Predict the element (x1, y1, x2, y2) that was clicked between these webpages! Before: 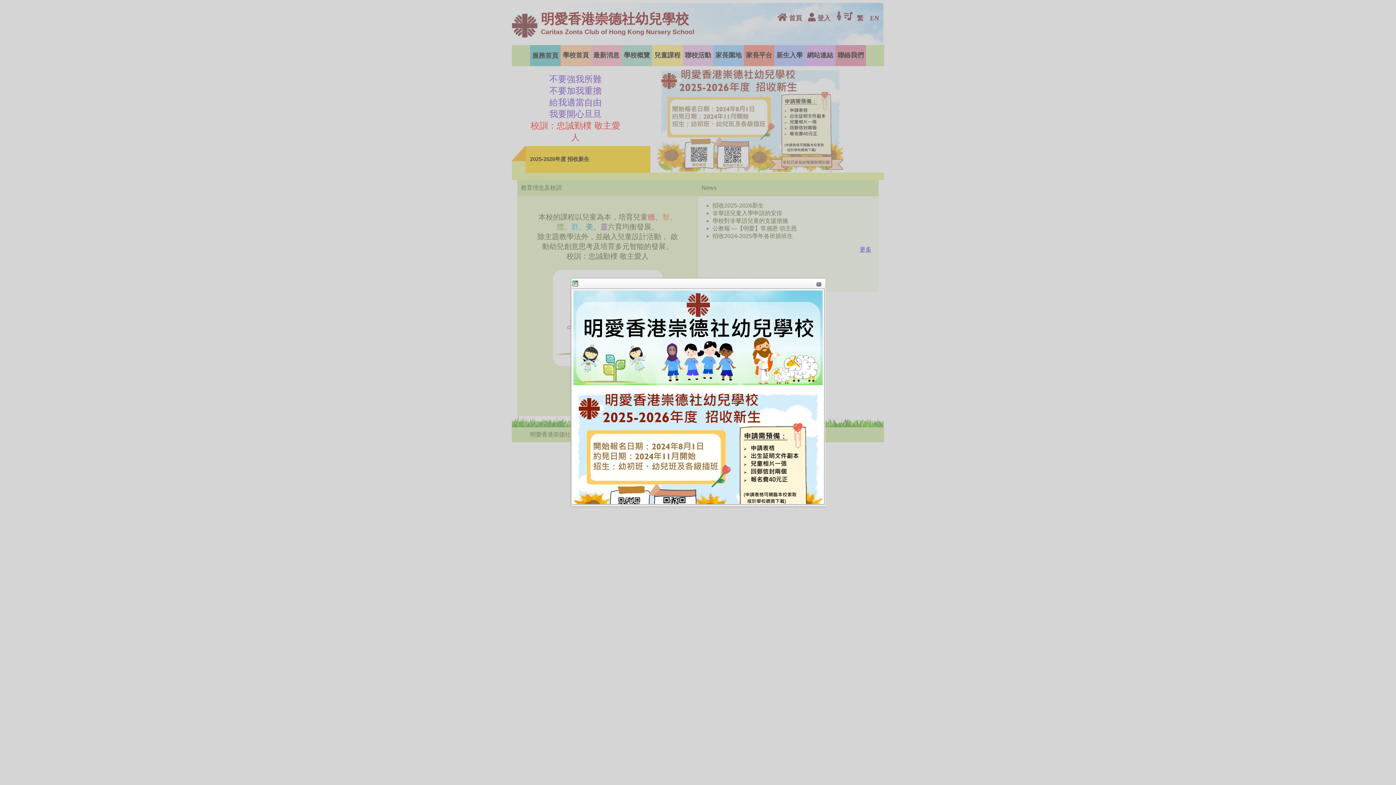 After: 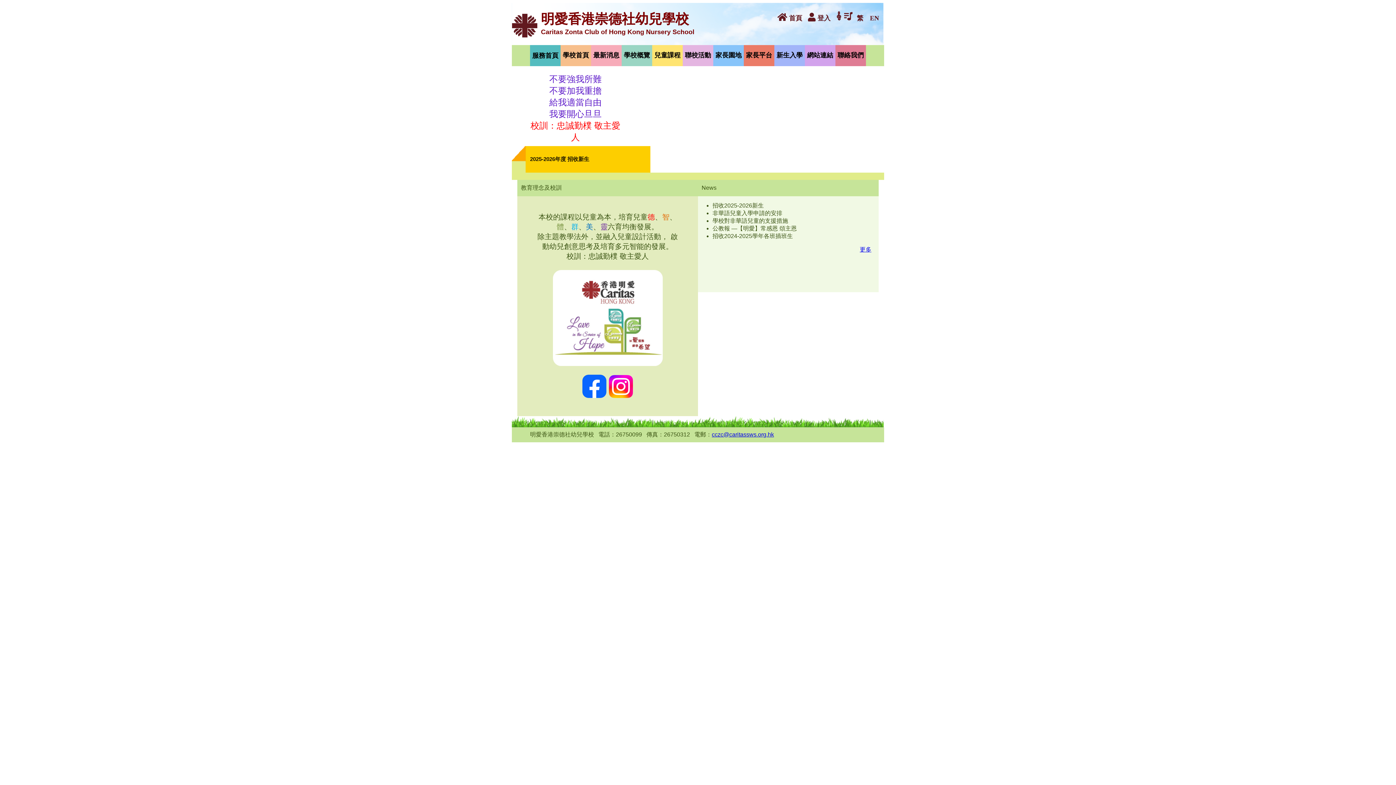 Action: label: Close bbox: (812, 280, 823, 288)